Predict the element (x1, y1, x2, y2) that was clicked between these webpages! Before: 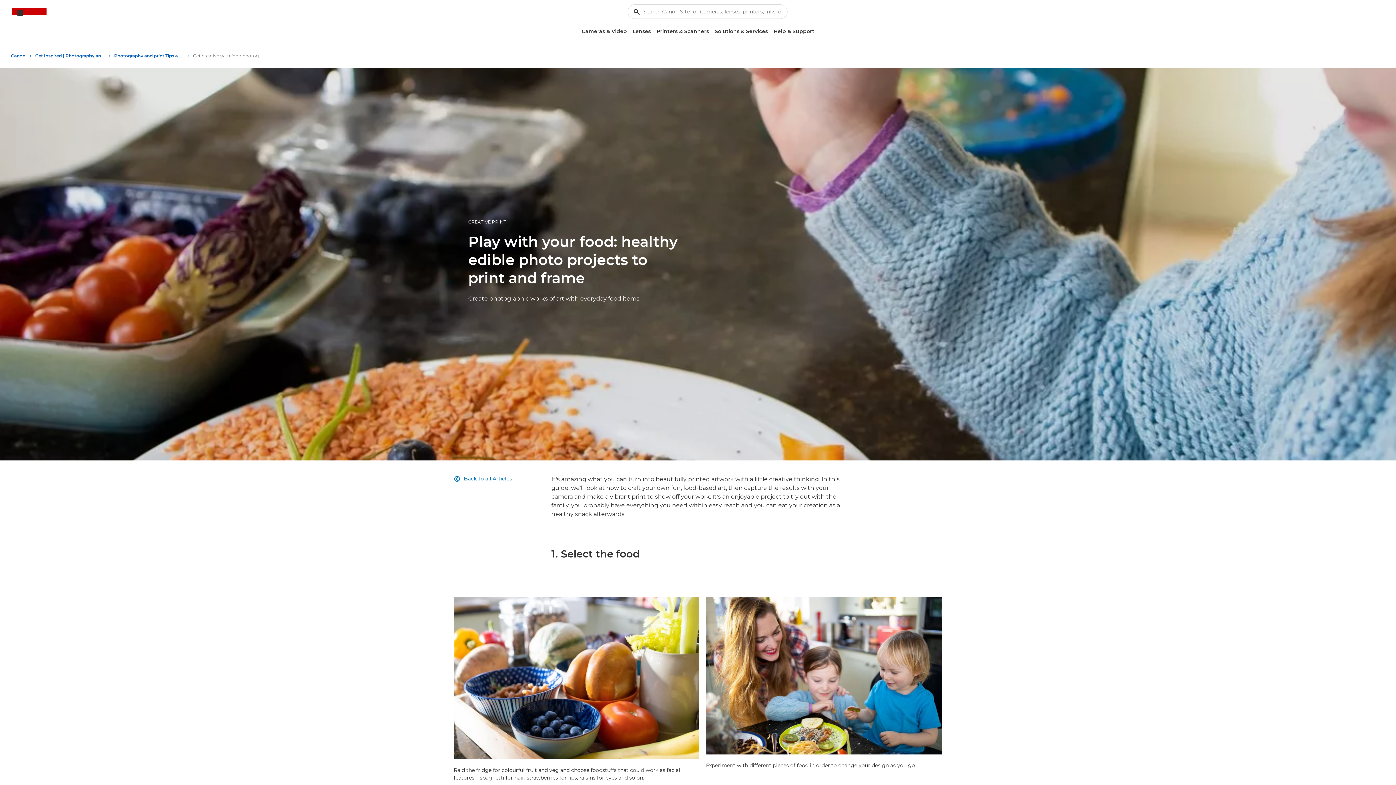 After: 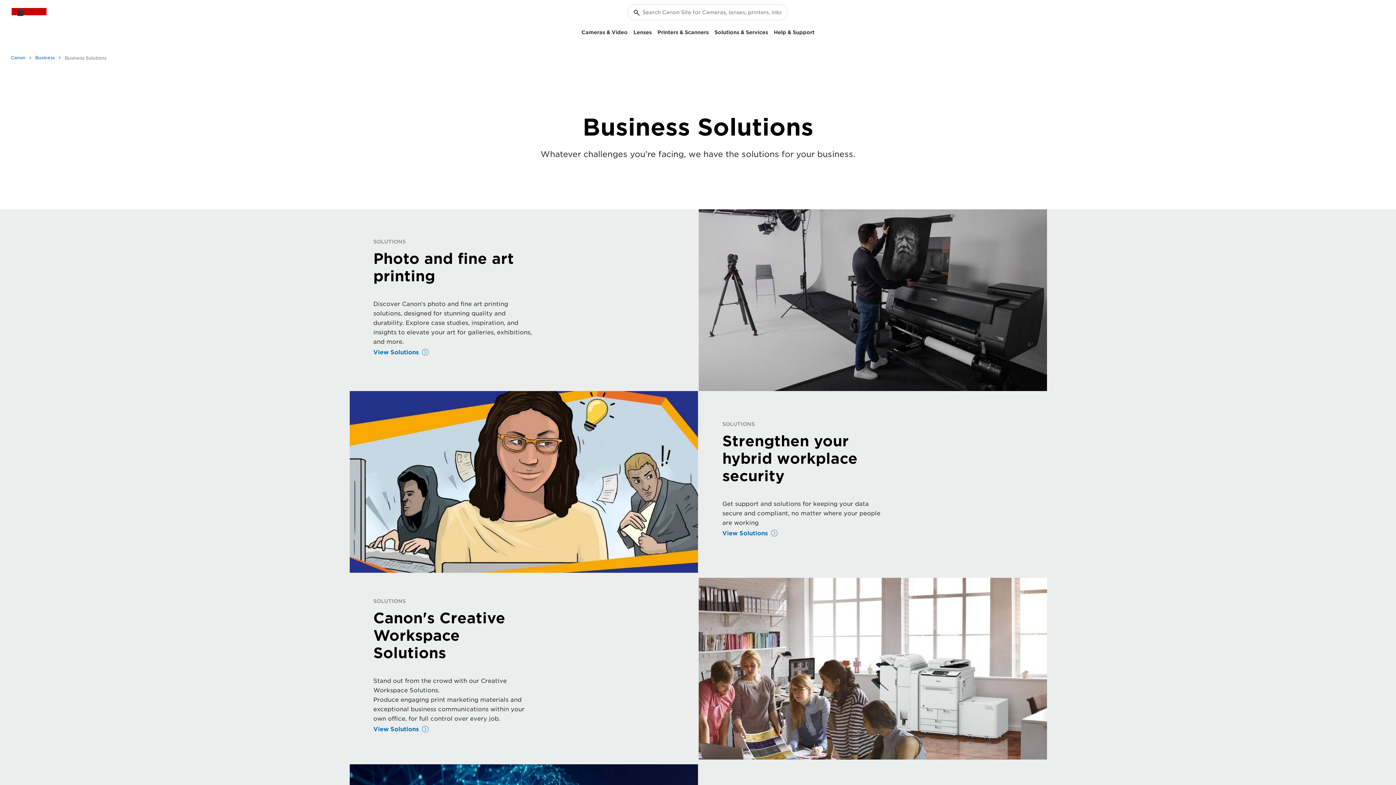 Action: label: Solutions & Services bbox: (712, 25, 770, 37)